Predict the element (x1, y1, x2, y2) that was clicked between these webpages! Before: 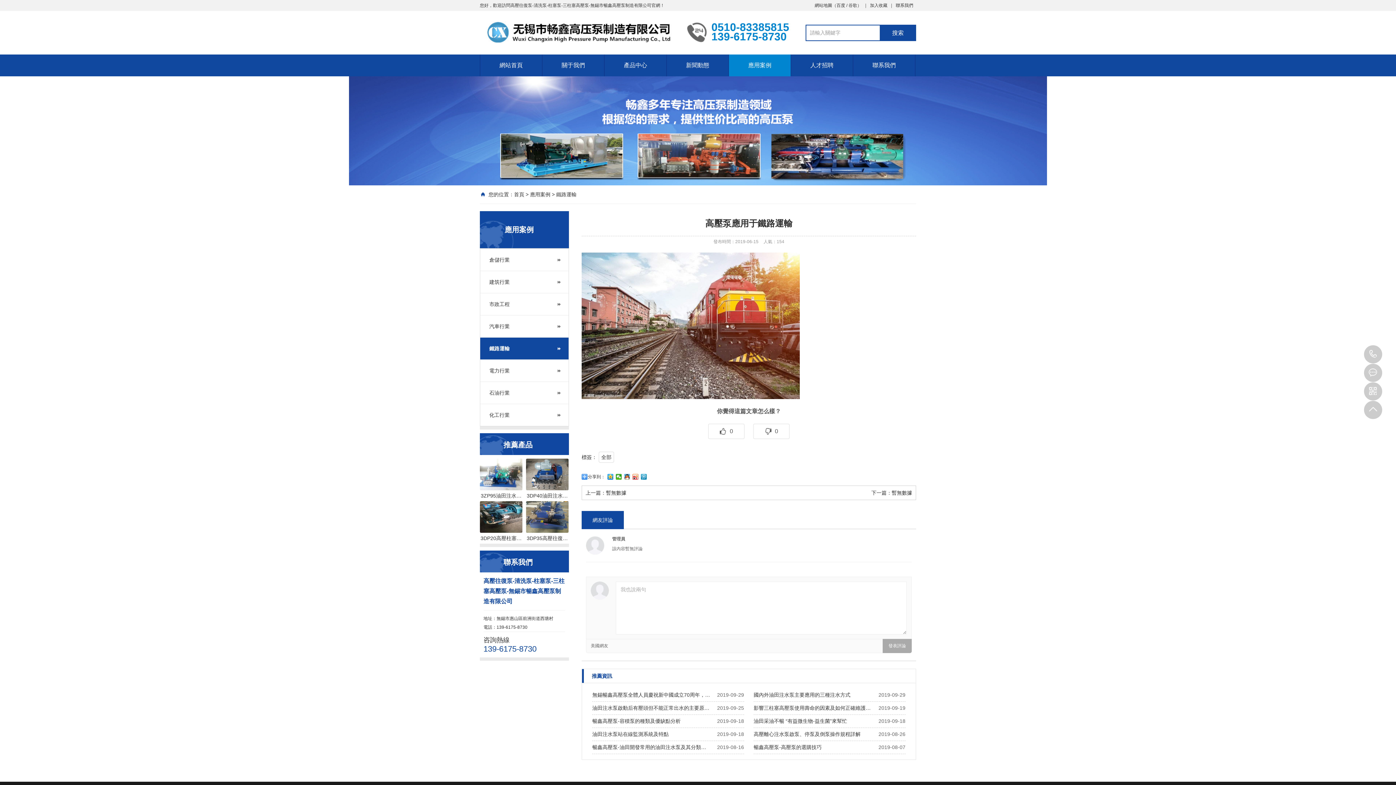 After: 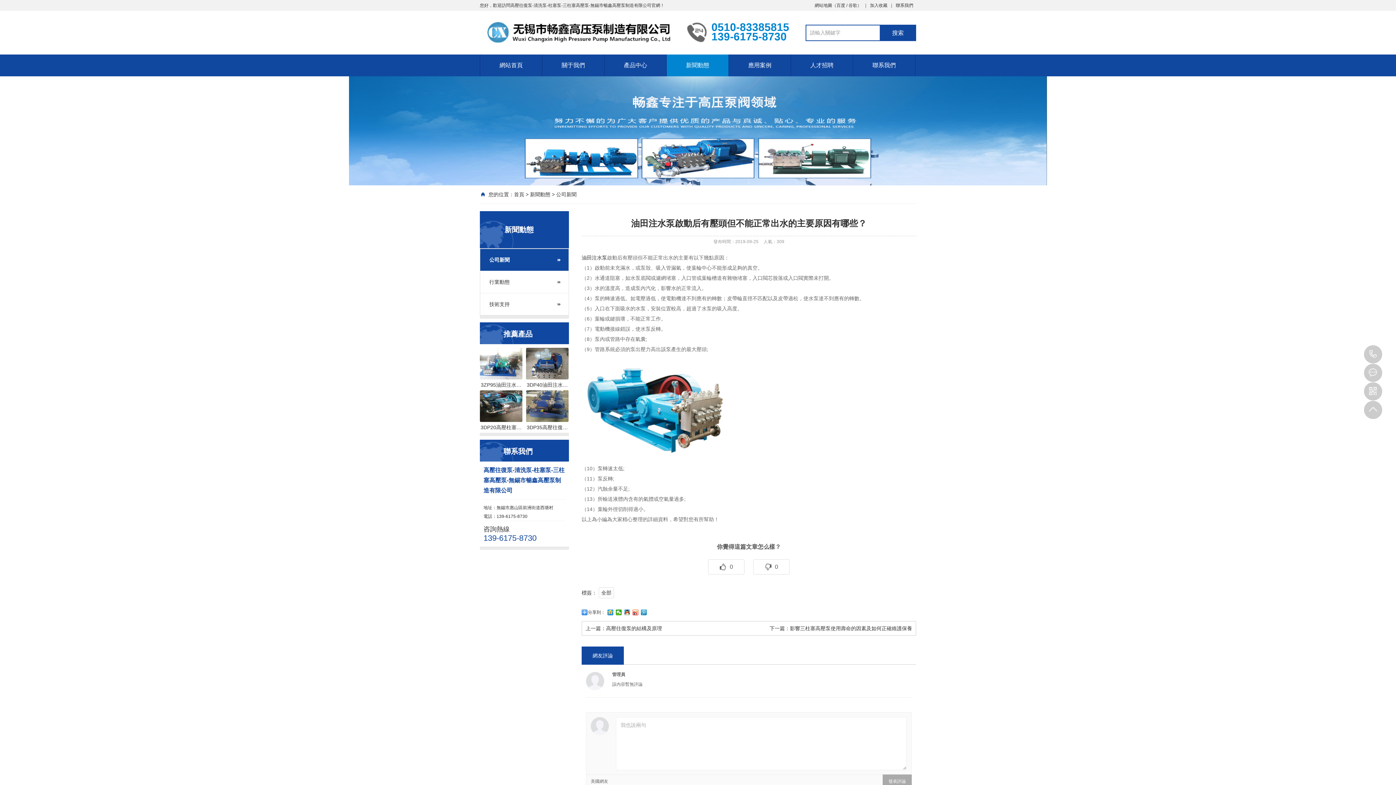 Action: label: 油田注水泵啟動后有壓頭但不能正常出水的主要原… bbox: (592, 702, 709, 714)